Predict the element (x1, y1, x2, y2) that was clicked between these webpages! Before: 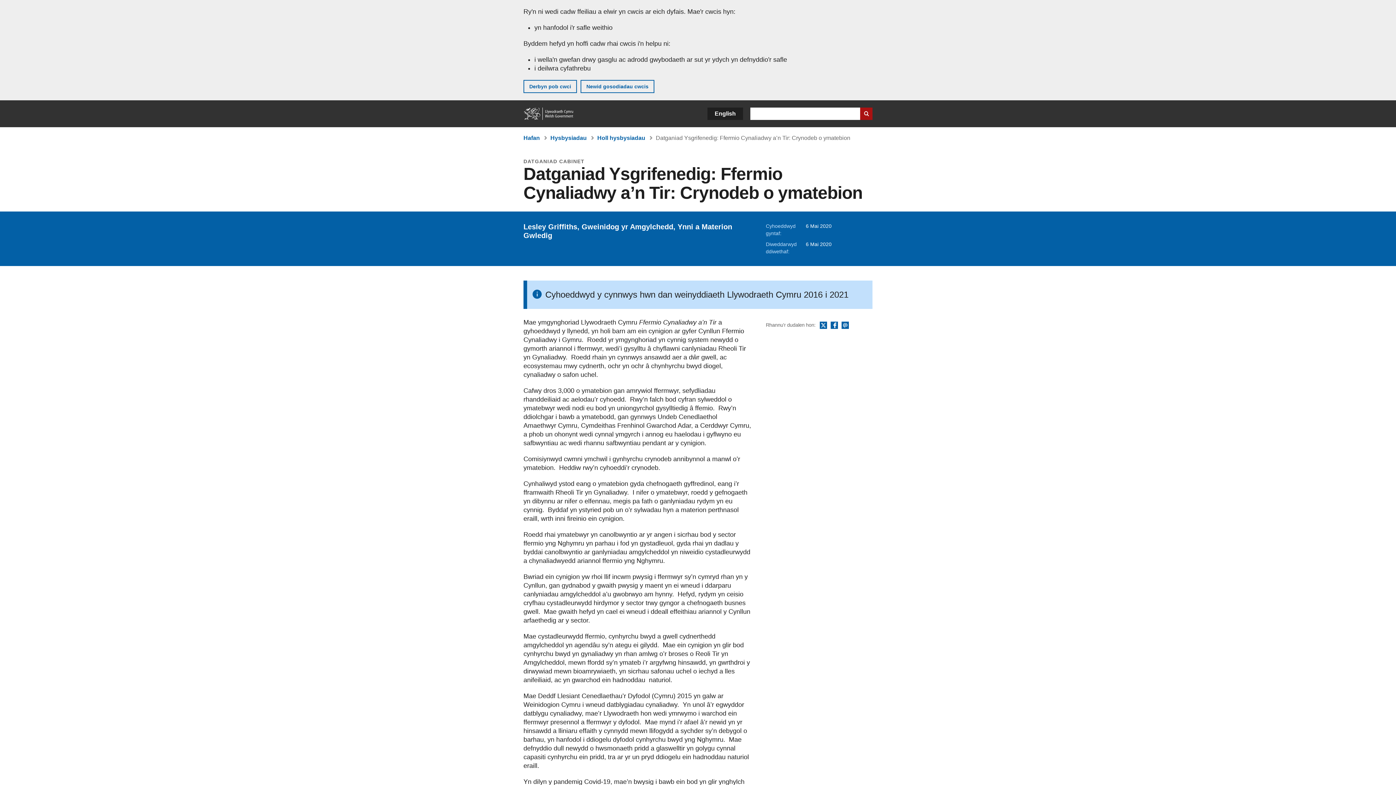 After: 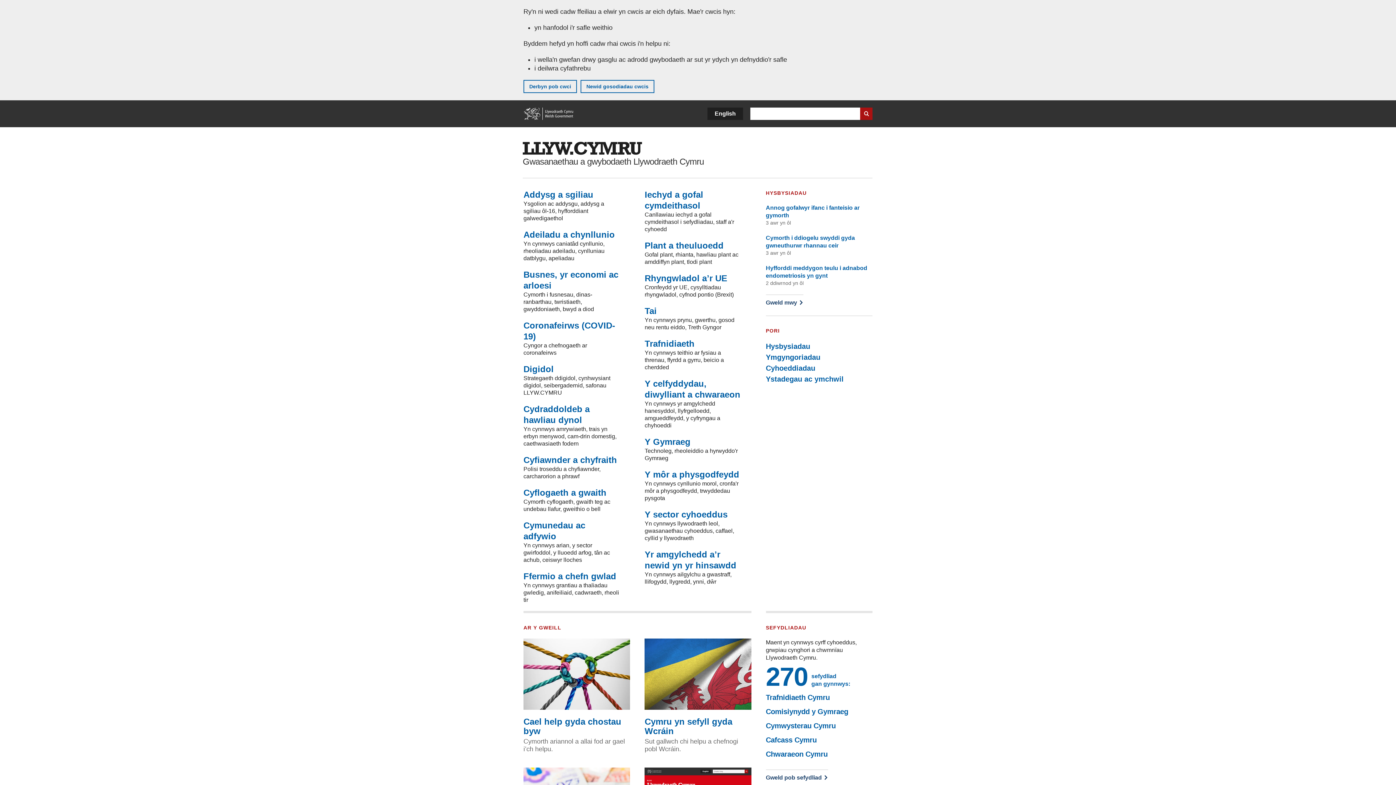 Action: bbox: (523, 107, 574, 120) label: Hafan